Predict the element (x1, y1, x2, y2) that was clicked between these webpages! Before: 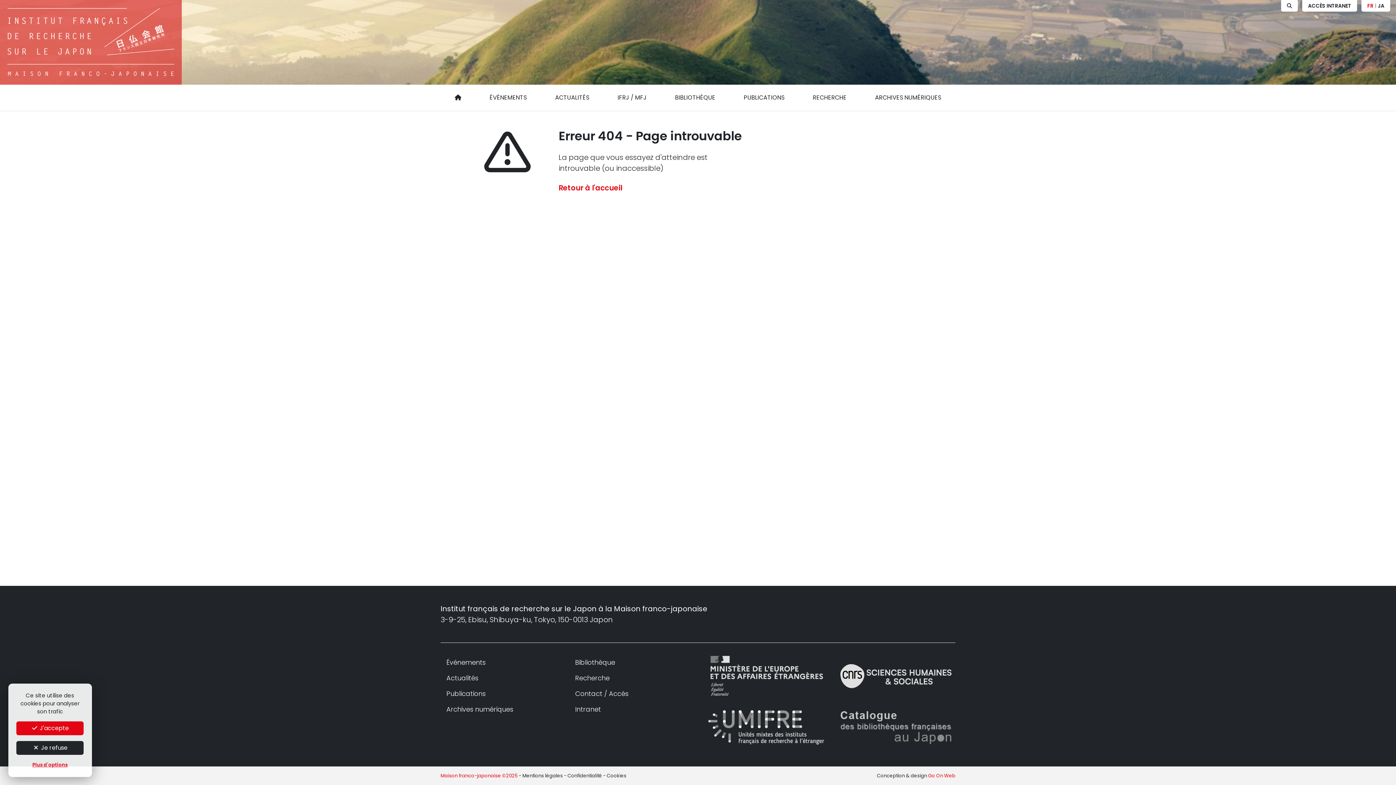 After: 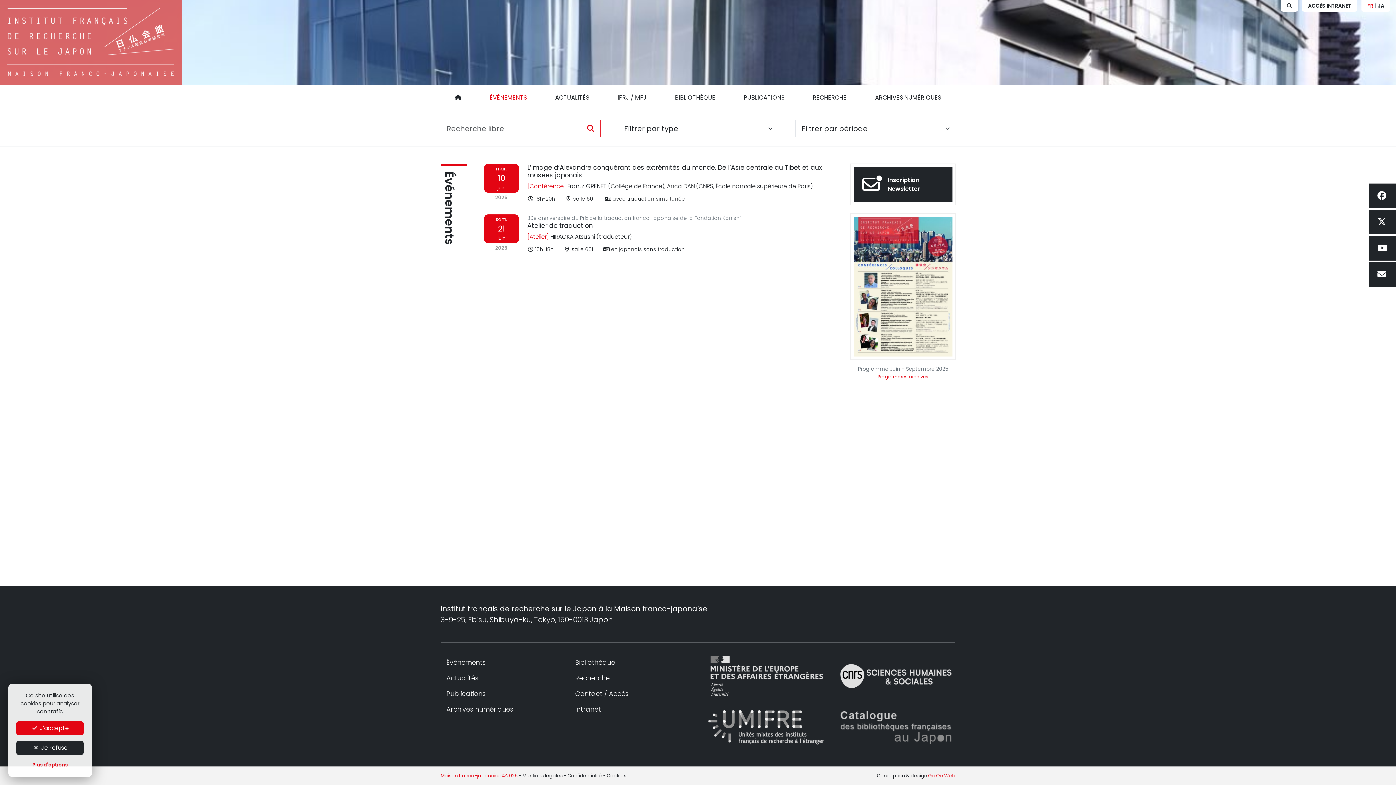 Action: label: ÉVÉNEMENTS bbox: (475, 84, 541, 110)